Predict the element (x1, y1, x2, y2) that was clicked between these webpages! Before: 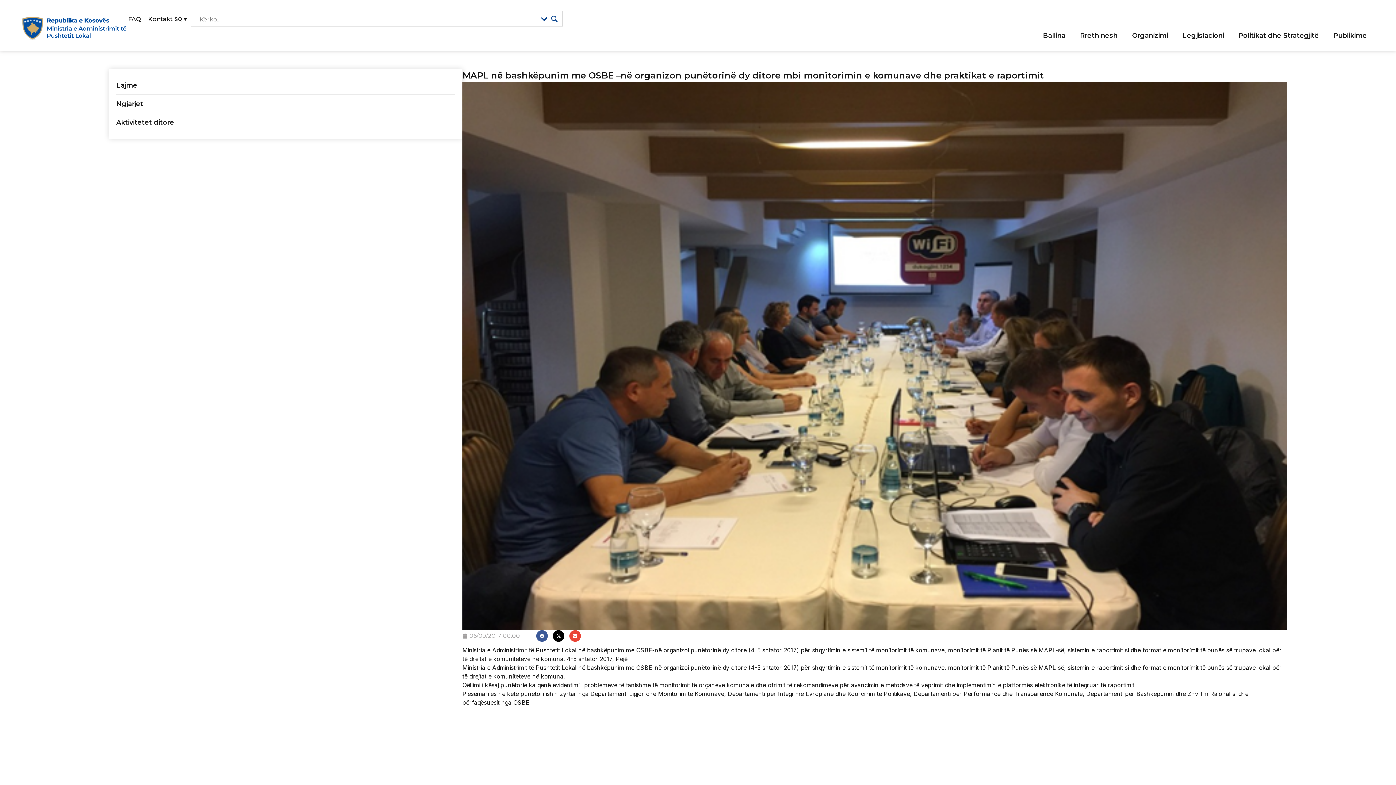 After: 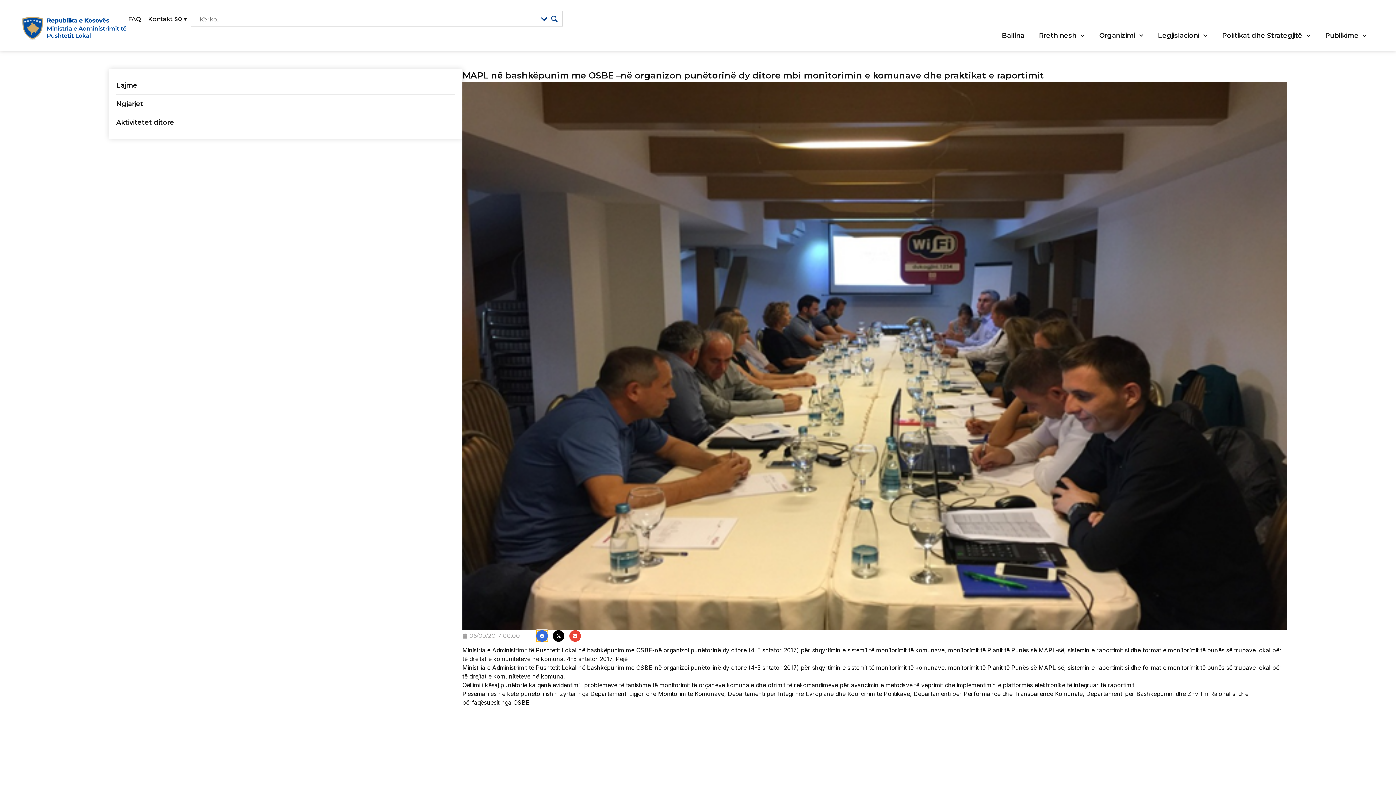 Action: bbox: (536, 630, 547, 642) label: Share on facebook